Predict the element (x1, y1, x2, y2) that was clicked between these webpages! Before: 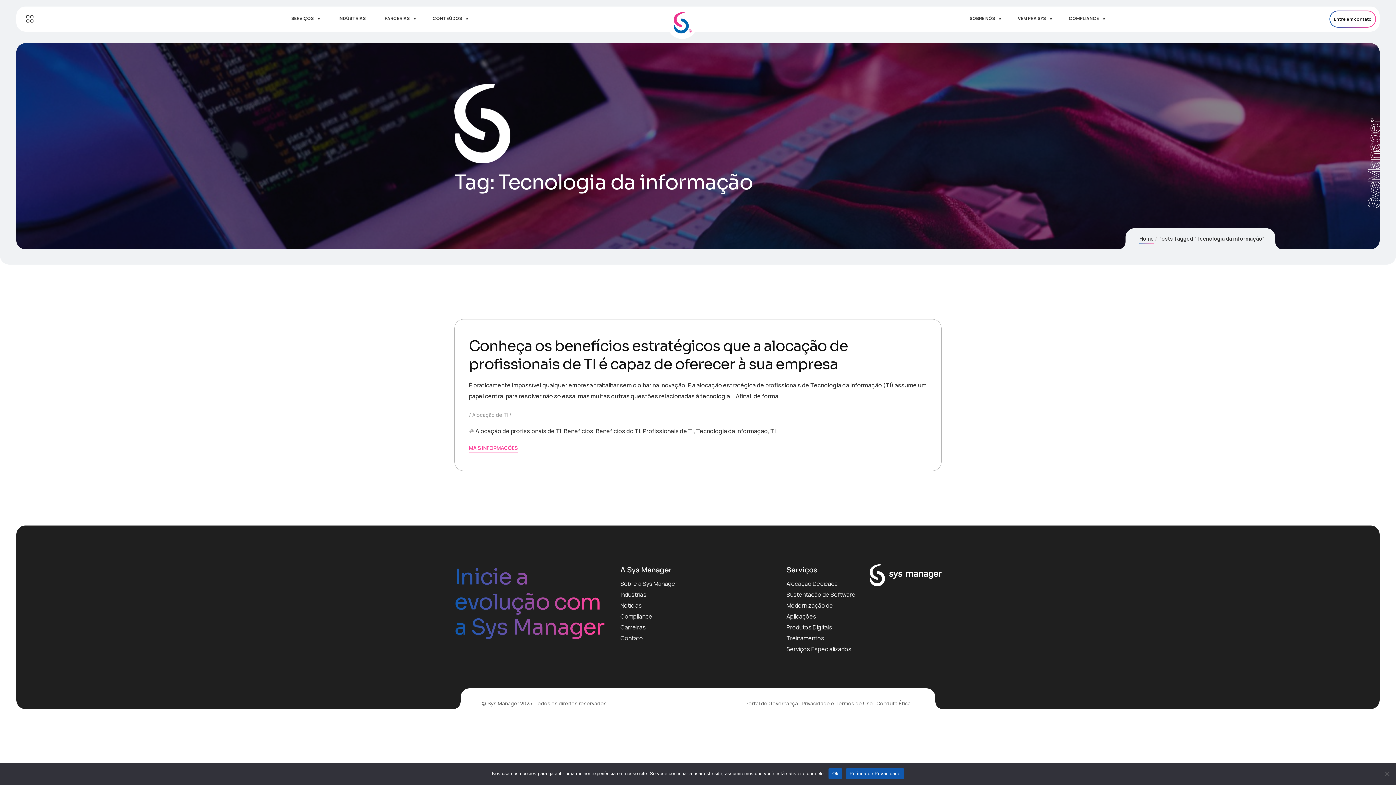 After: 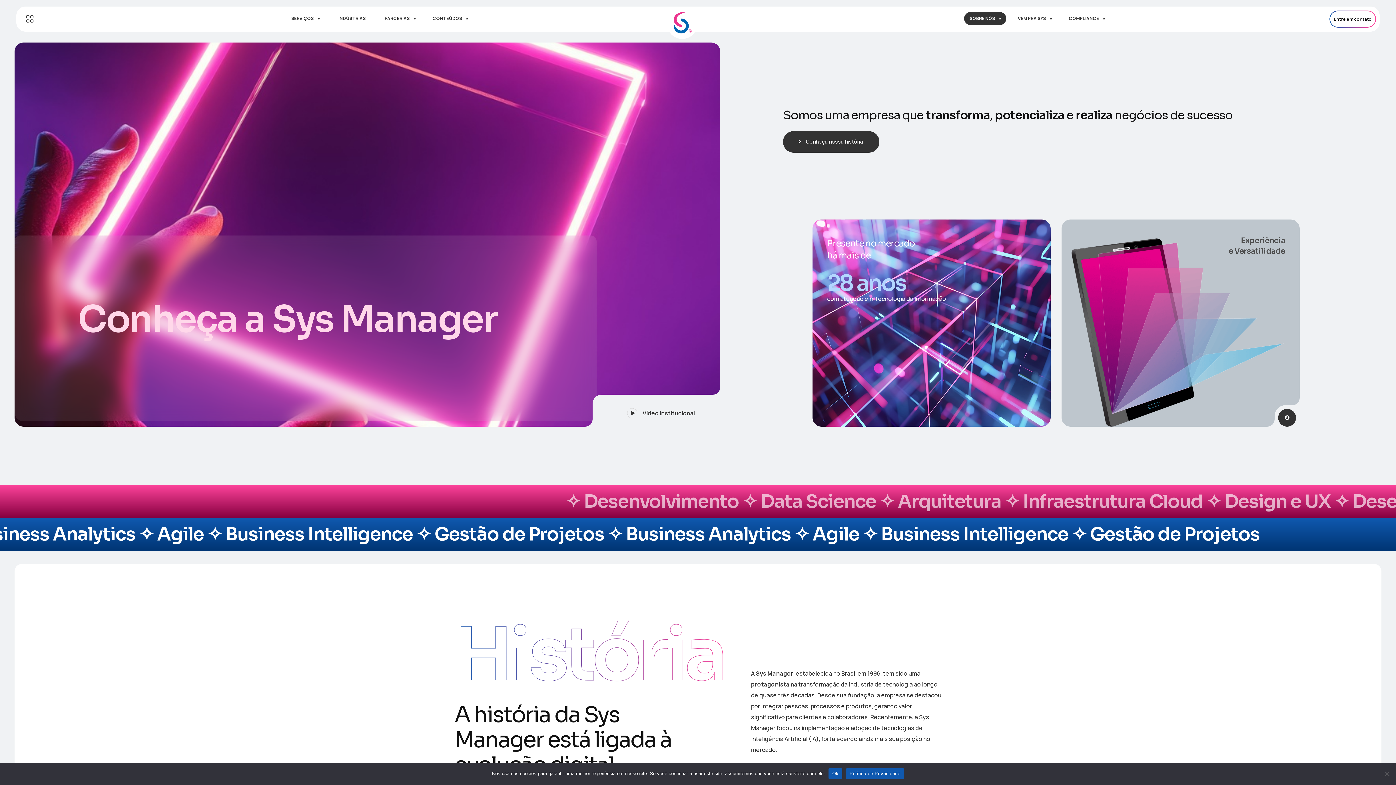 Action: bbox: (620, 578, 677, 589) label: Sobre a Sys Manager